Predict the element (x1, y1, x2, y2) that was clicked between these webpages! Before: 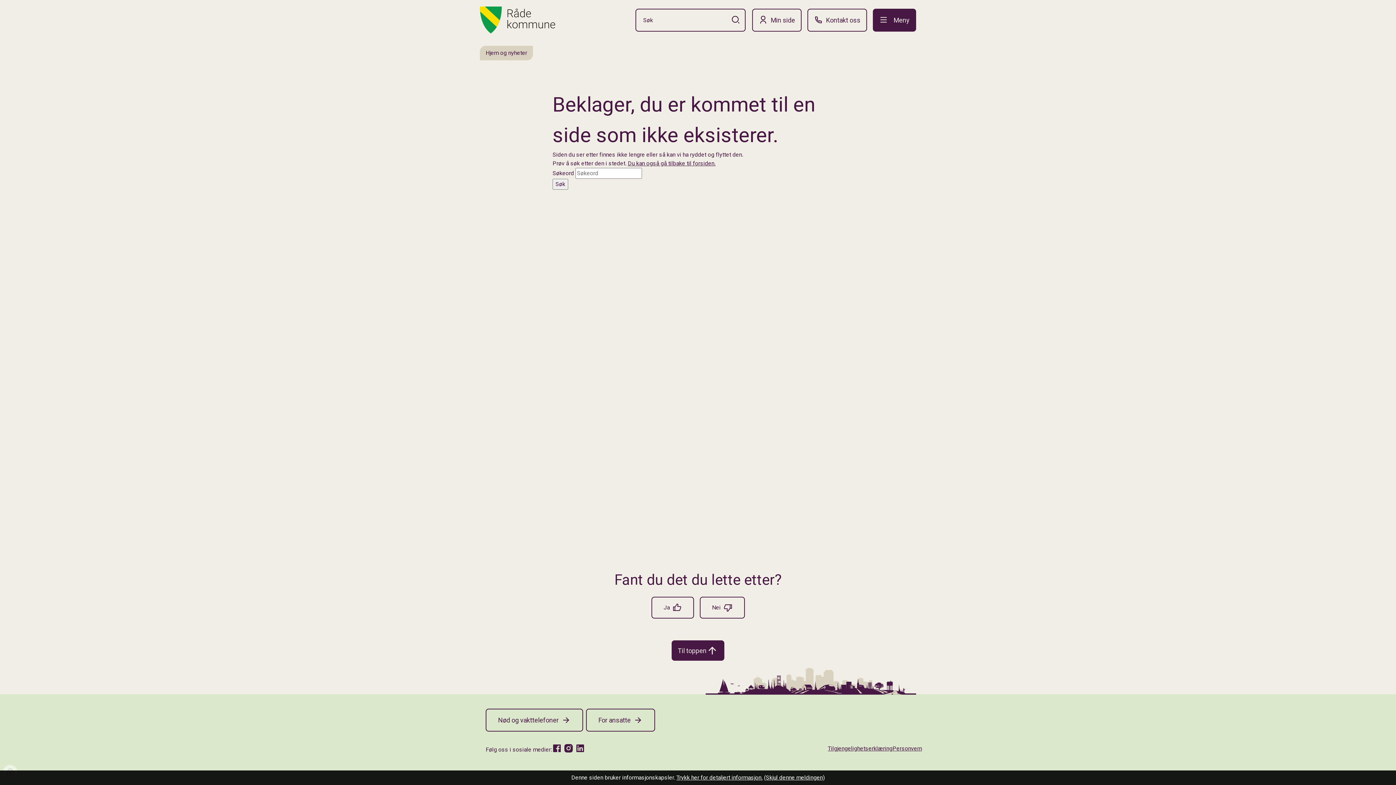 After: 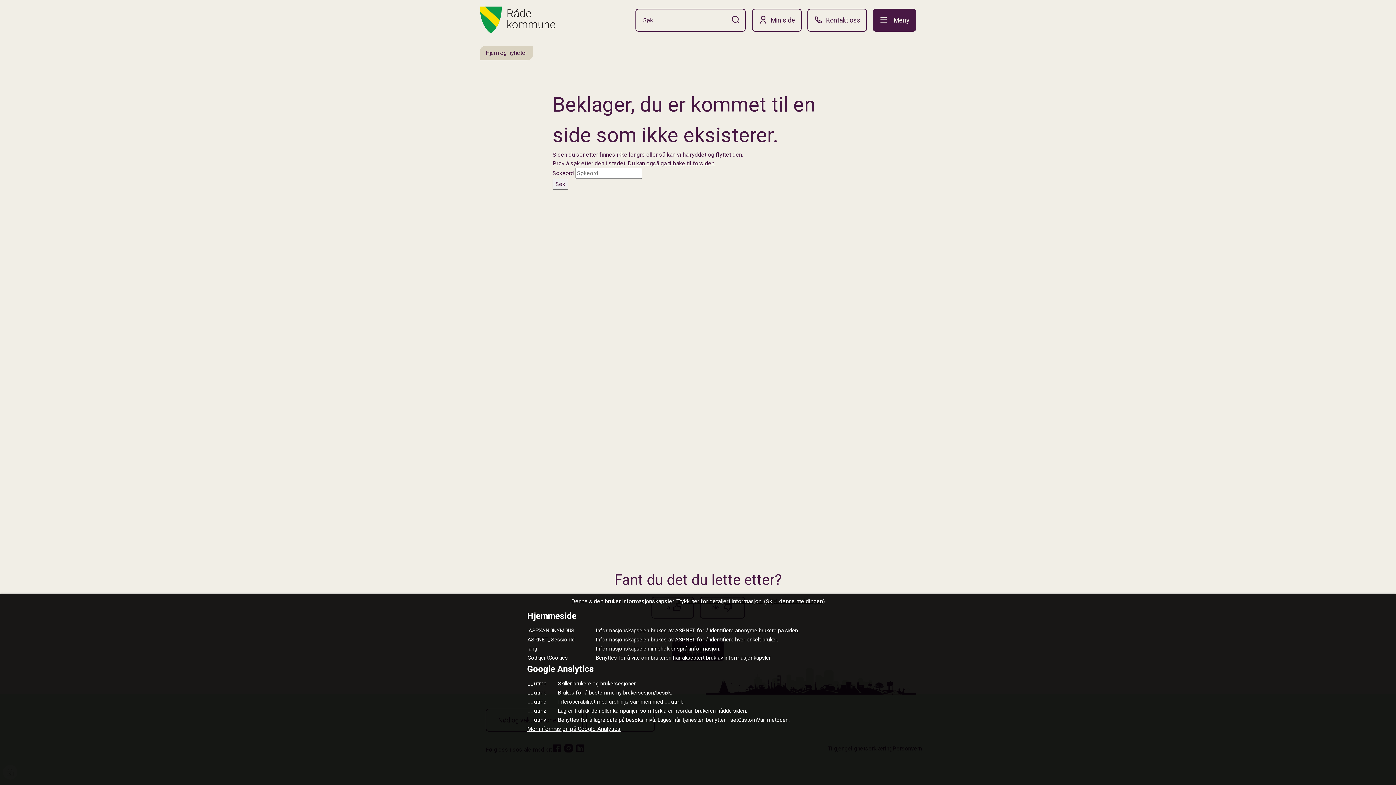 Action: bbox: (676, 774, 762, 781) label: Trykk her for detaljert informasjon.